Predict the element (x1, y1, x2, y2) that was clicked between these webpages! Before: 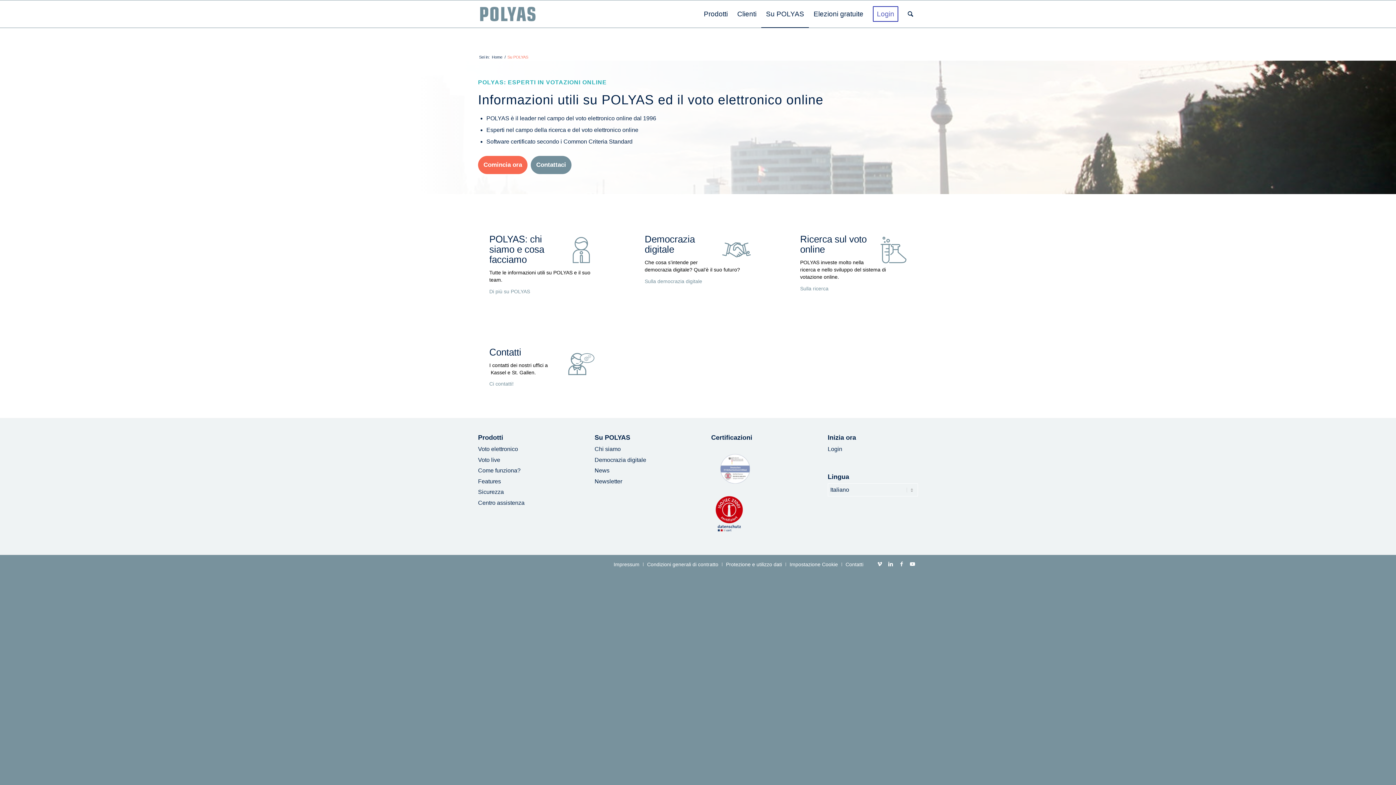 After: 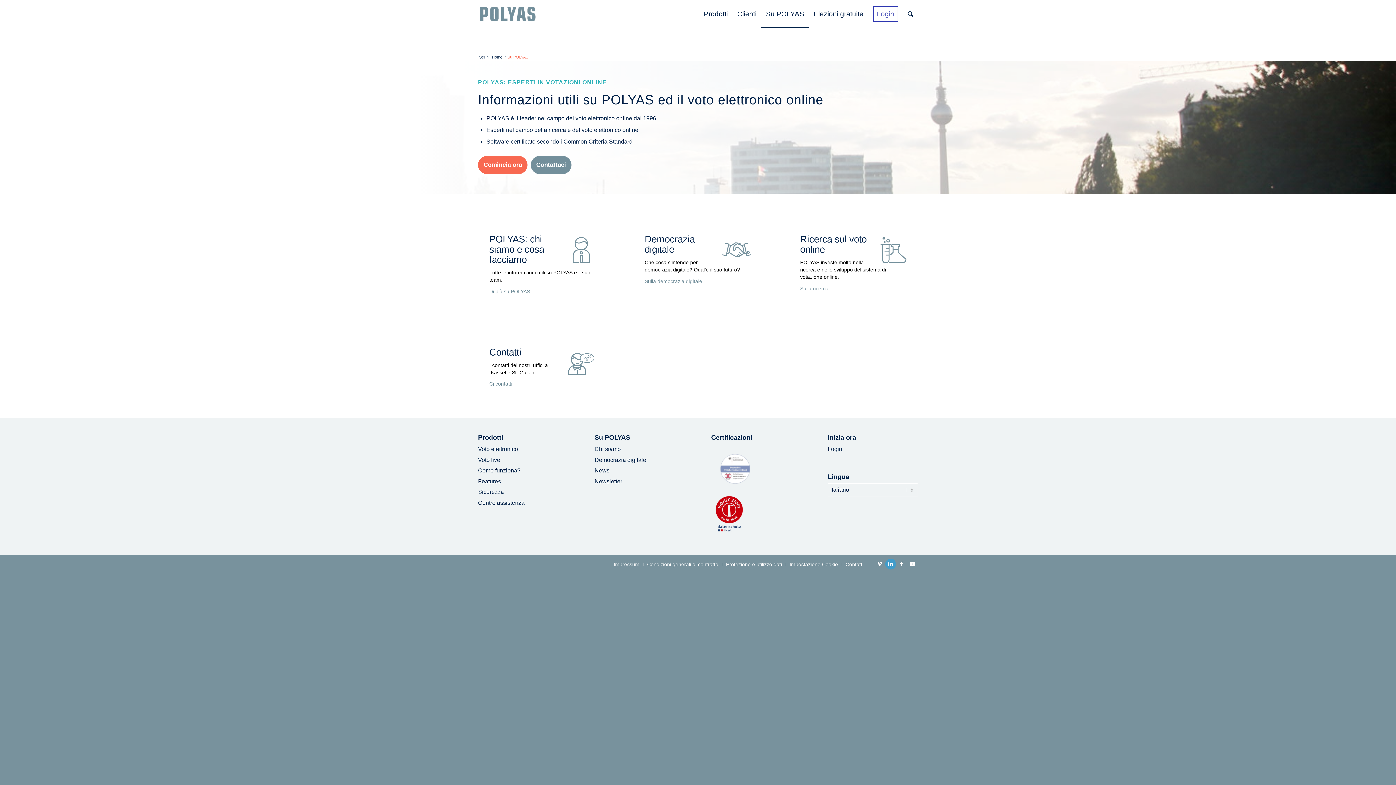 Action: bbox: (885, 559, 896, 569) label: Collegamento a LinkedIn